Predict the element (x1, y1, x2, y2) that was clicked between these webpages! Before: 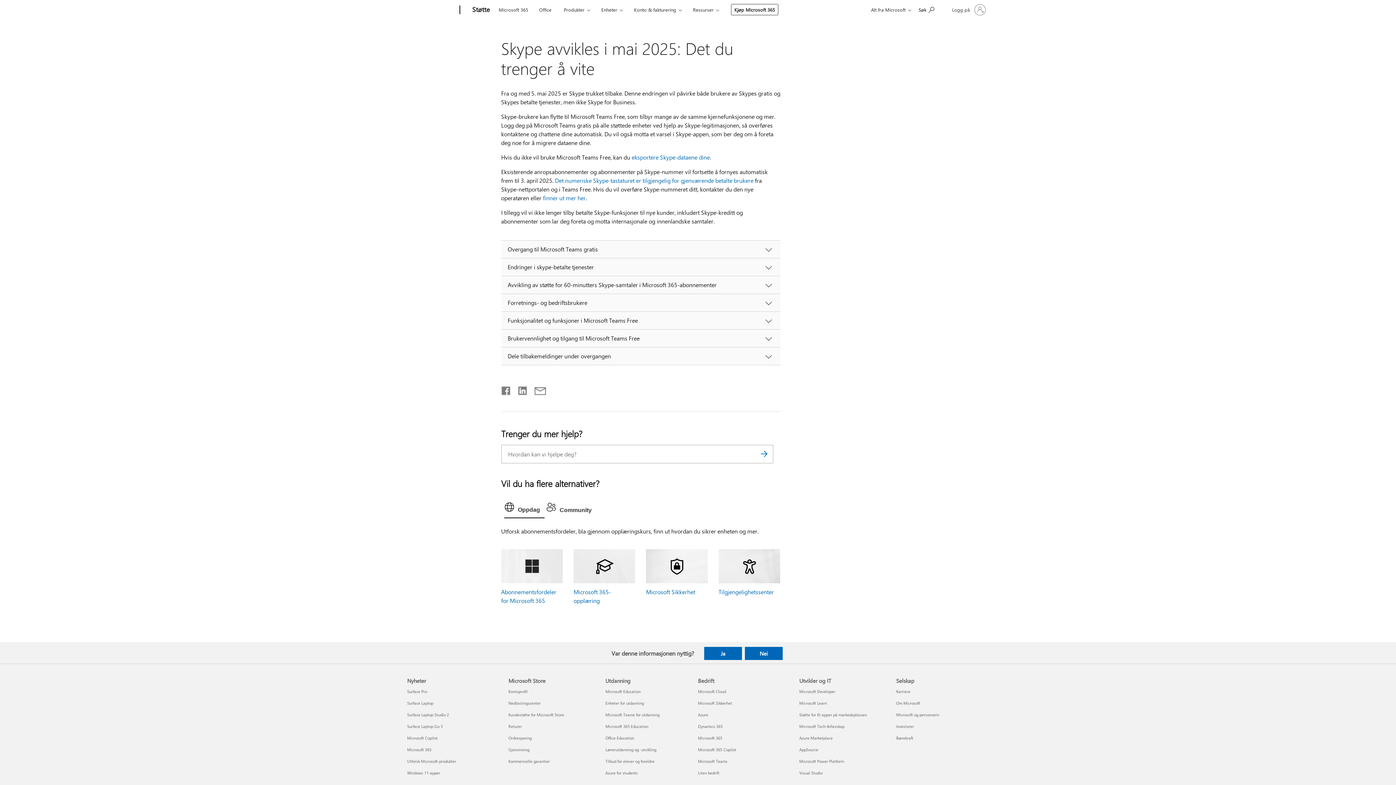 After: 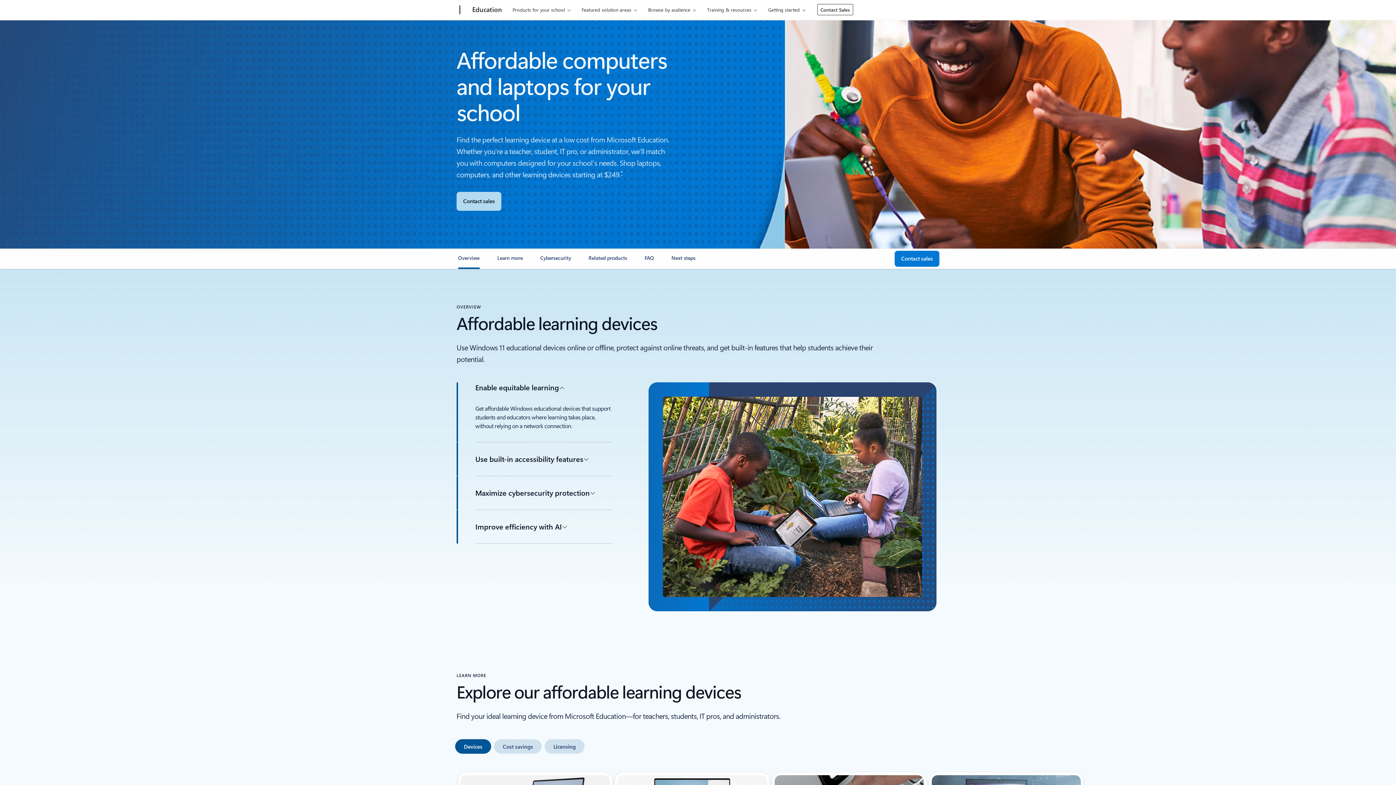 Action: label: Enheter for utdanning Utdanning
 bbox: (605, 700, 644, 706)